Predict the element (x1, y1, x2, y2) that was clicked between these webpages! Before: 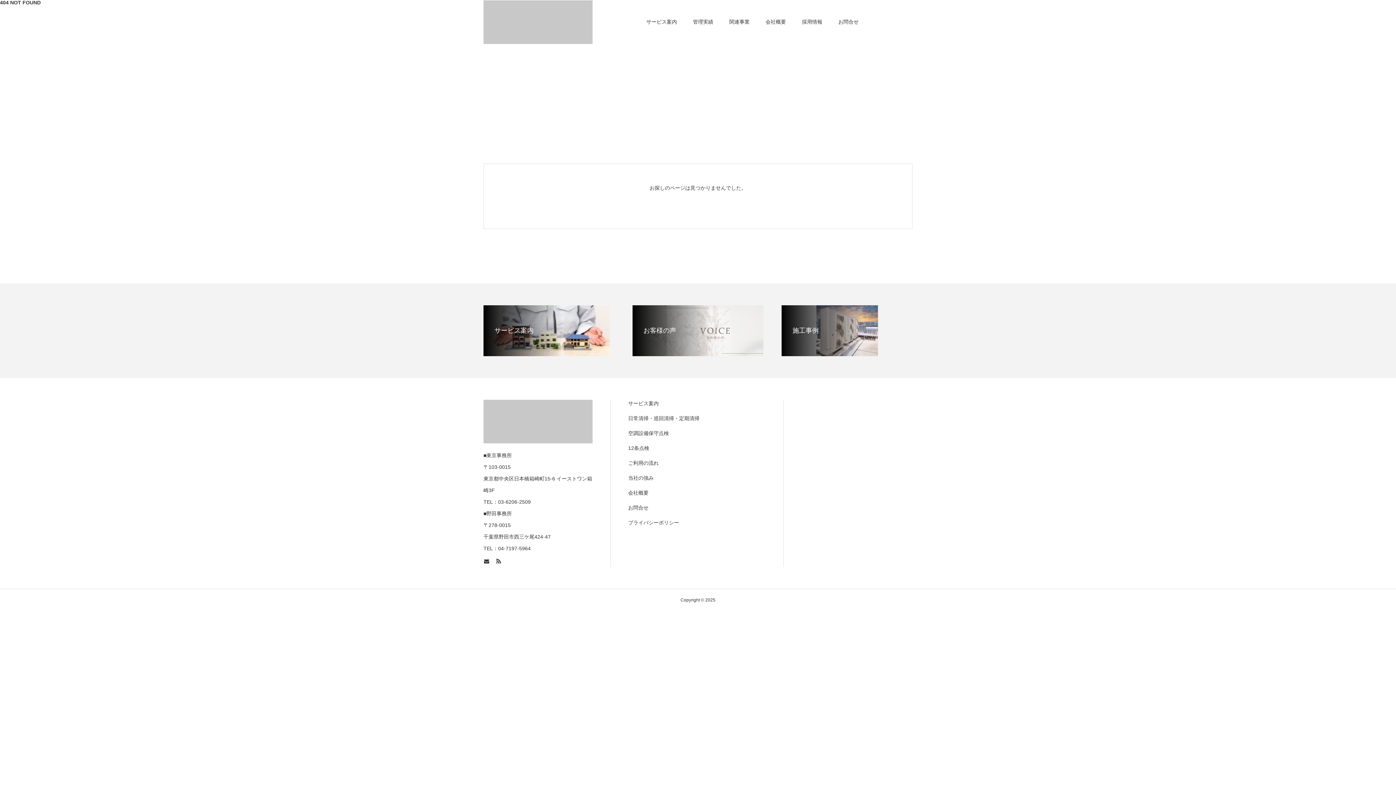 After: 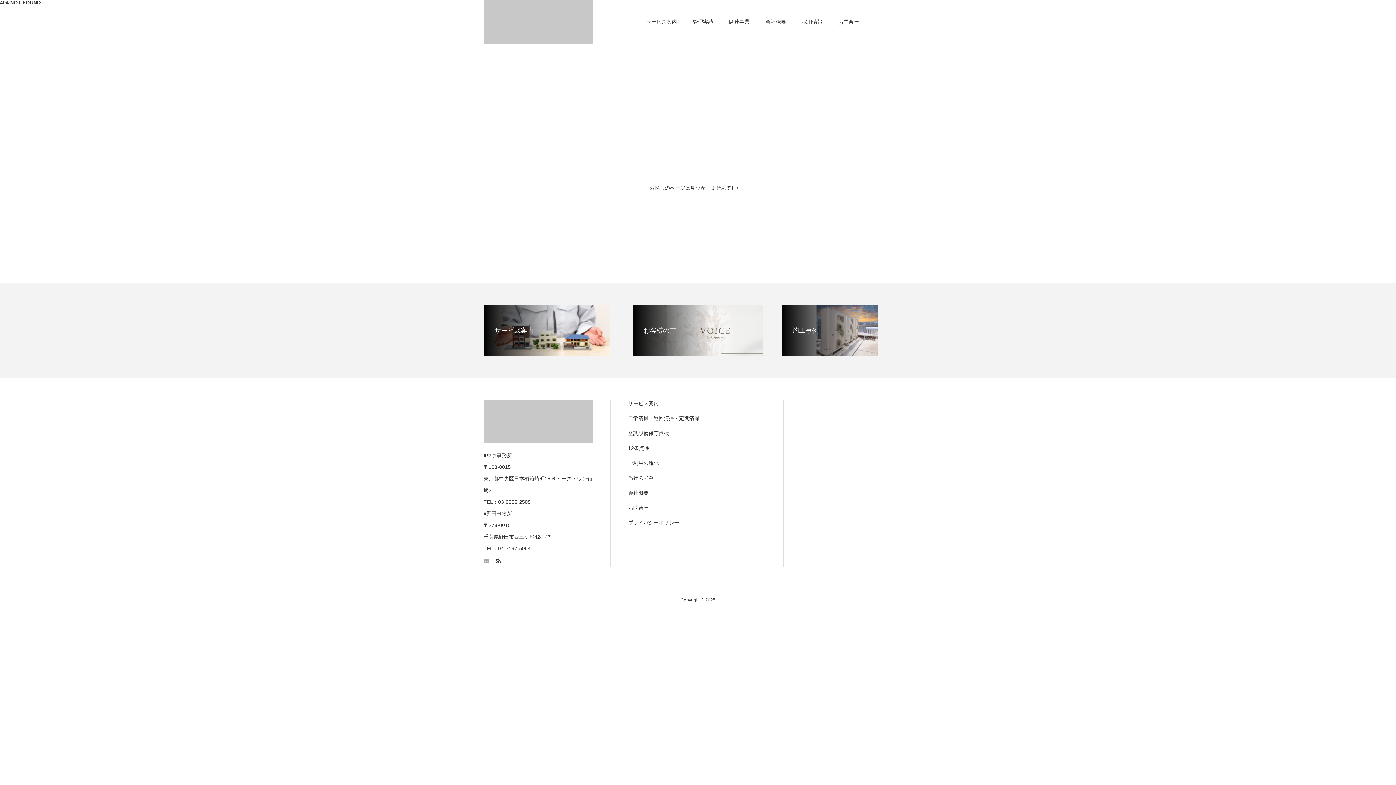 Action: bbox: (480, 555, 492, 567)